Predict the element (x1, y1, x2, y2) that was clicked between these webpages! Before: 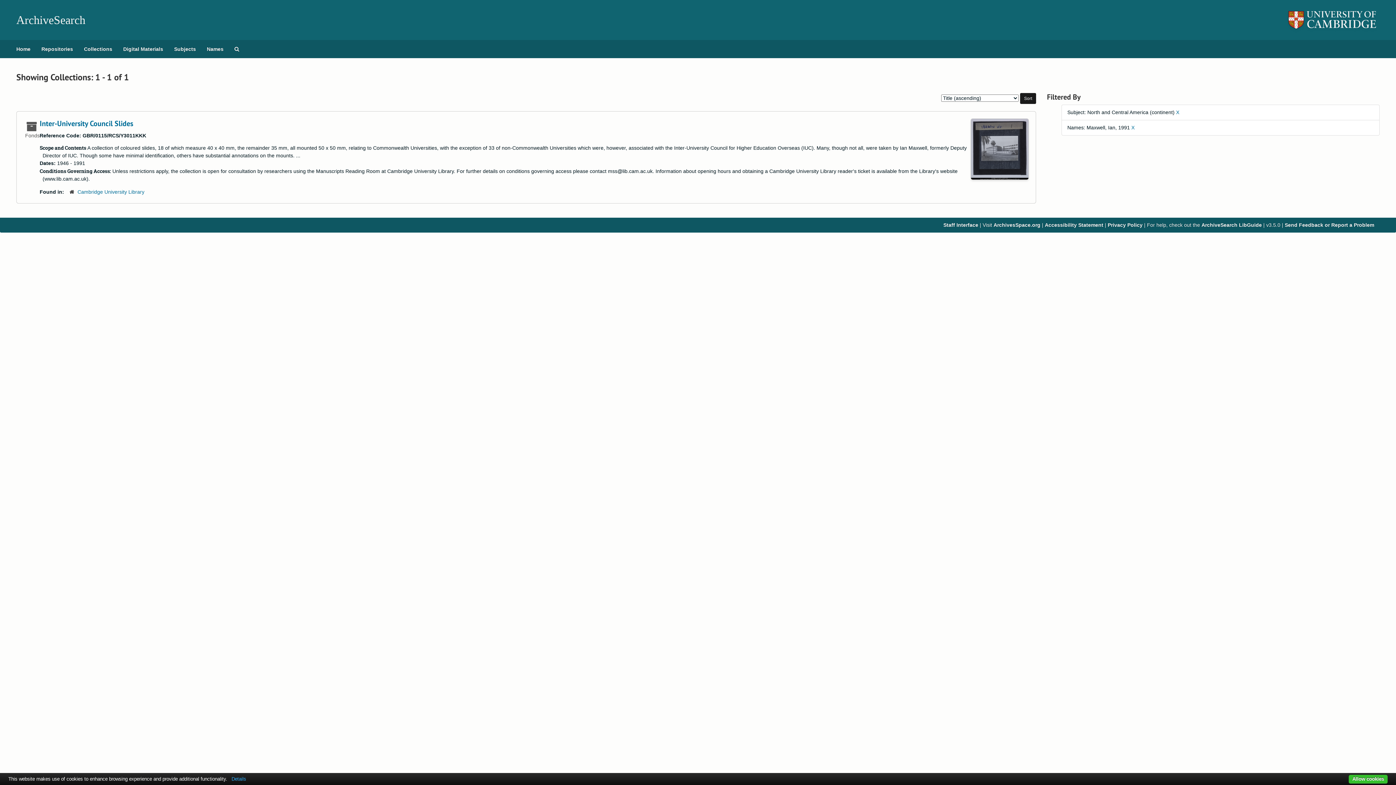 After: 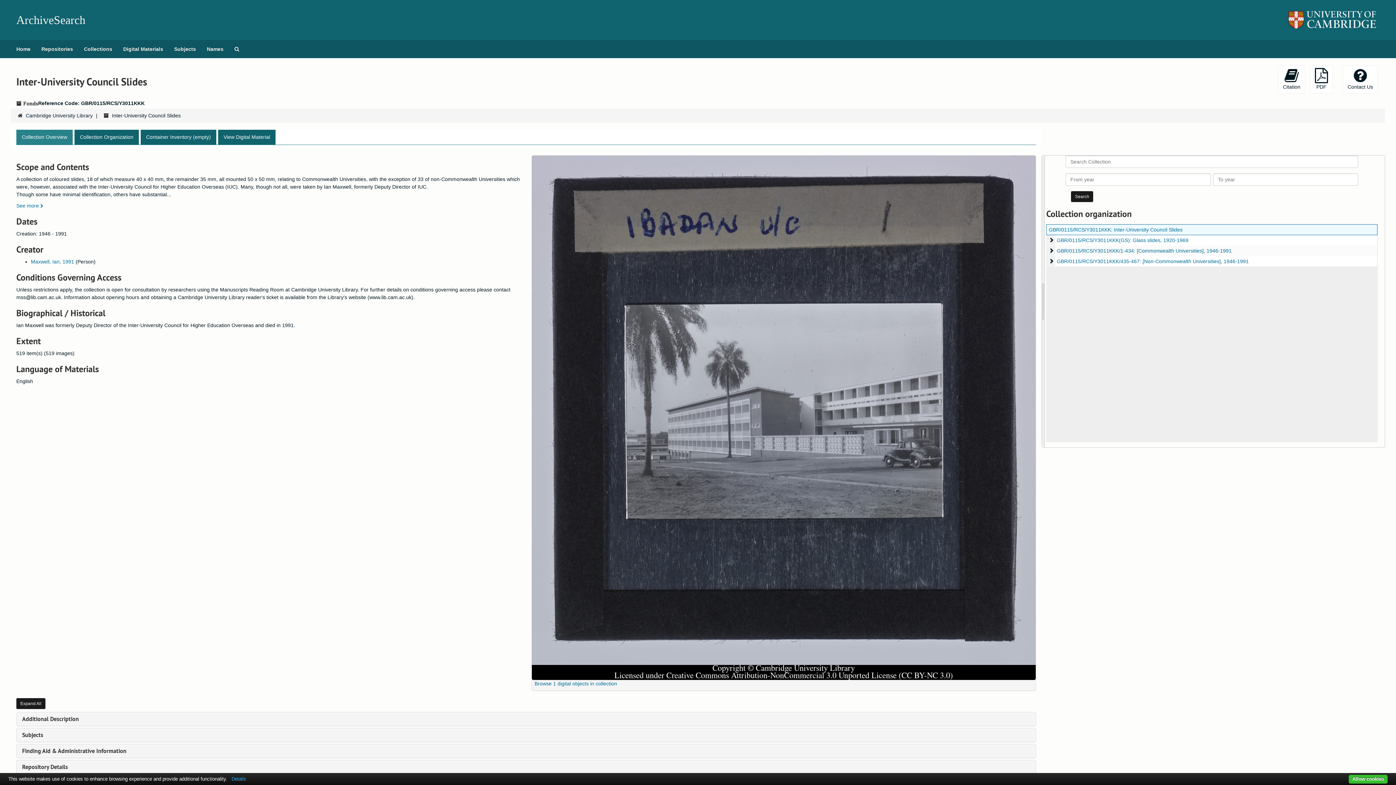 Action: label: Inter-University Council Slides bbox: (39, 119, 133, 128)